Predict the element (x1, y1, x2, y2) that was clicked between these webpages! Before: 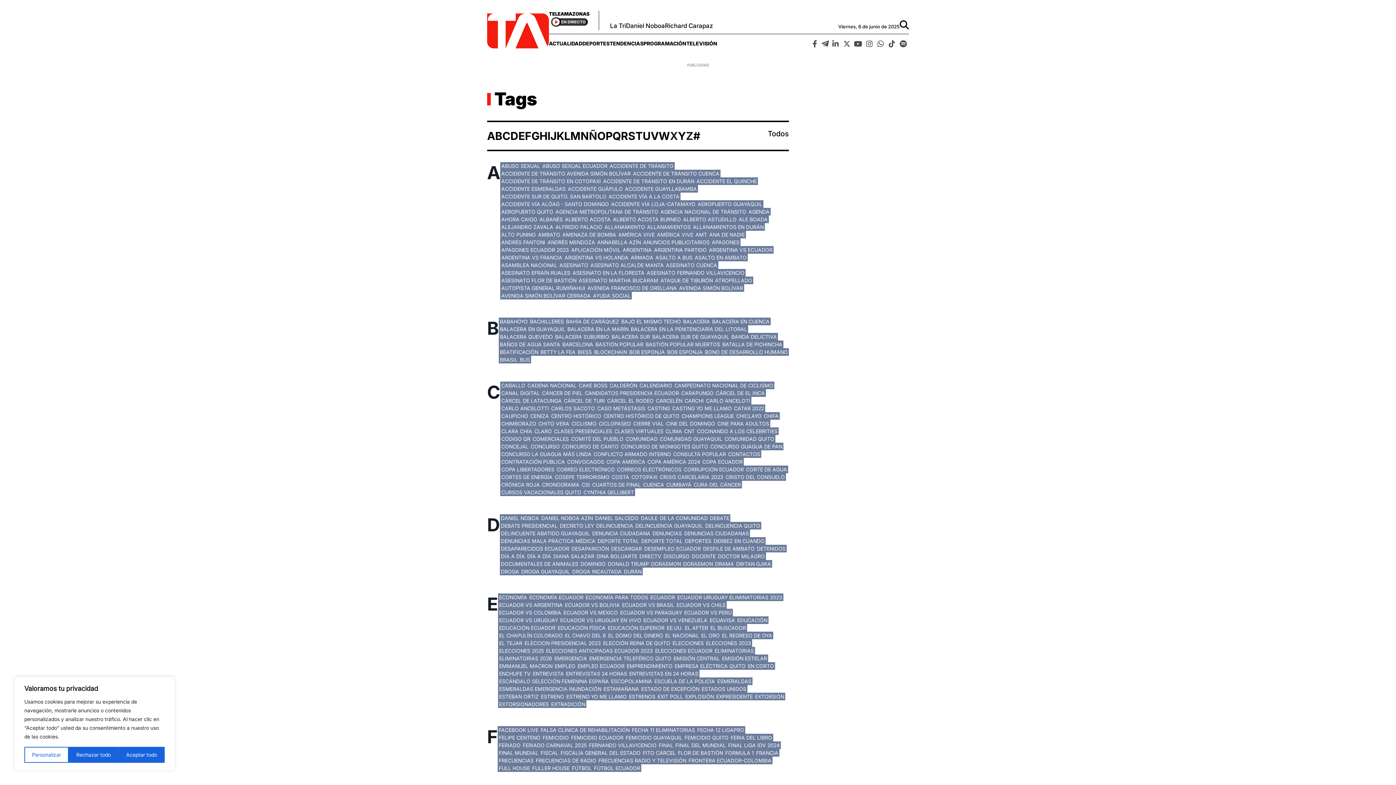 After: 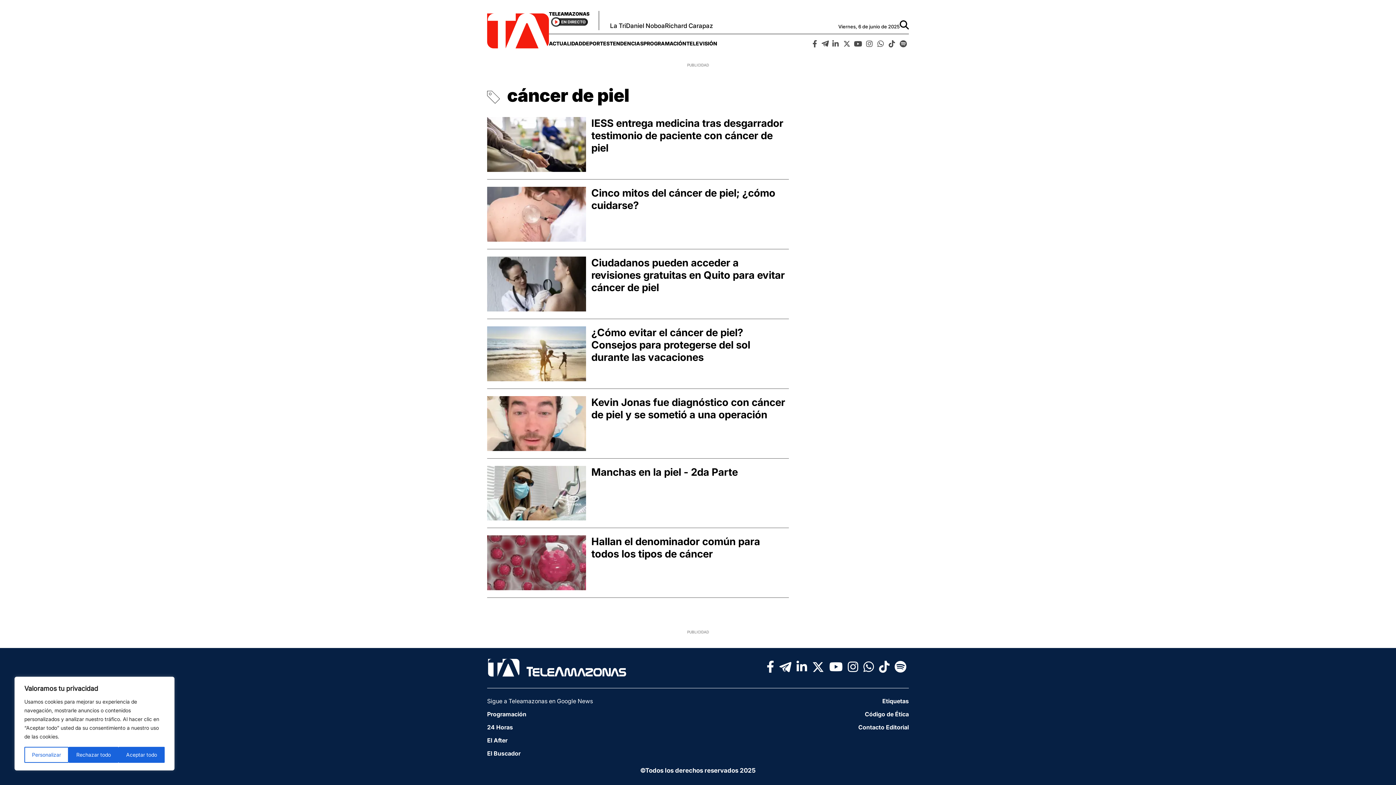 Action: bbox: (542, 390, 582, 396) label: CÁNCER DE PIEL